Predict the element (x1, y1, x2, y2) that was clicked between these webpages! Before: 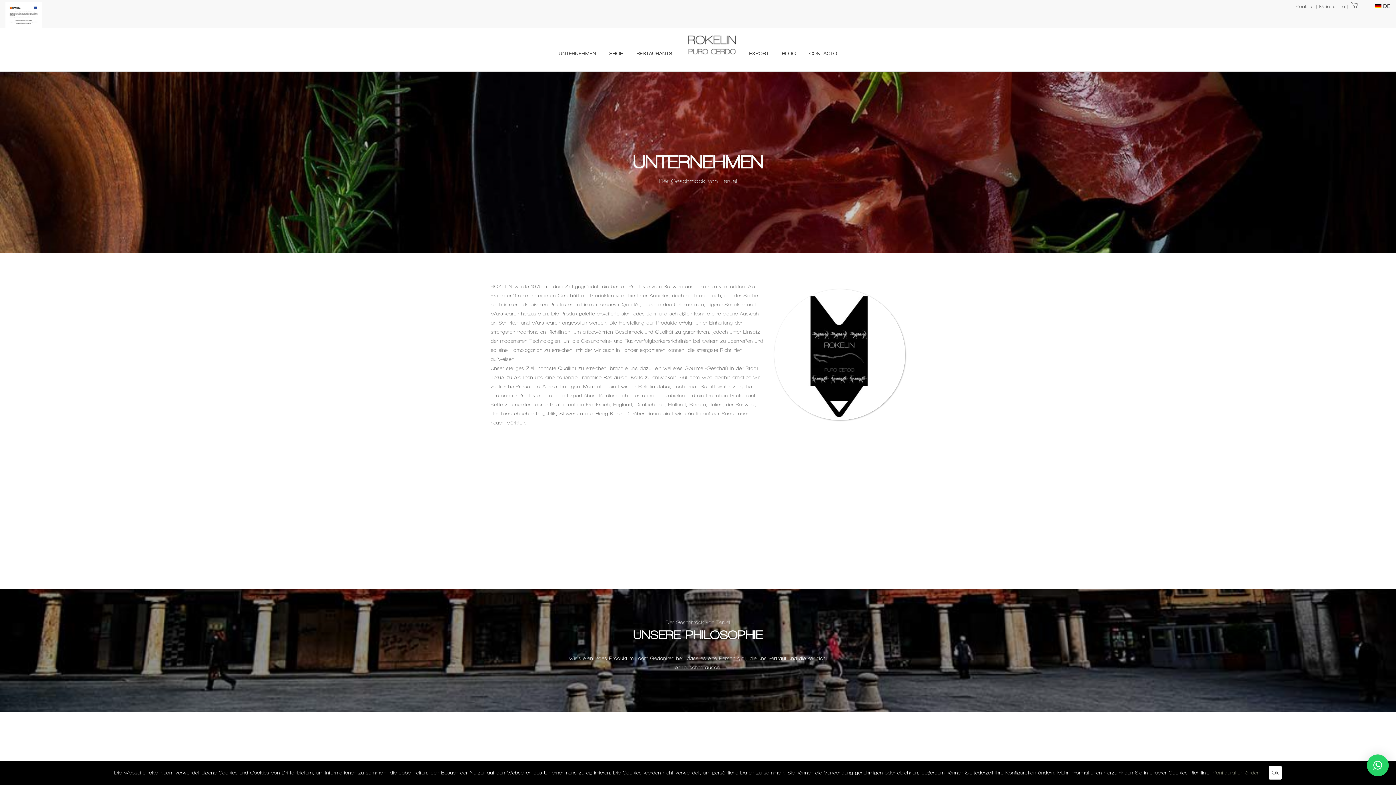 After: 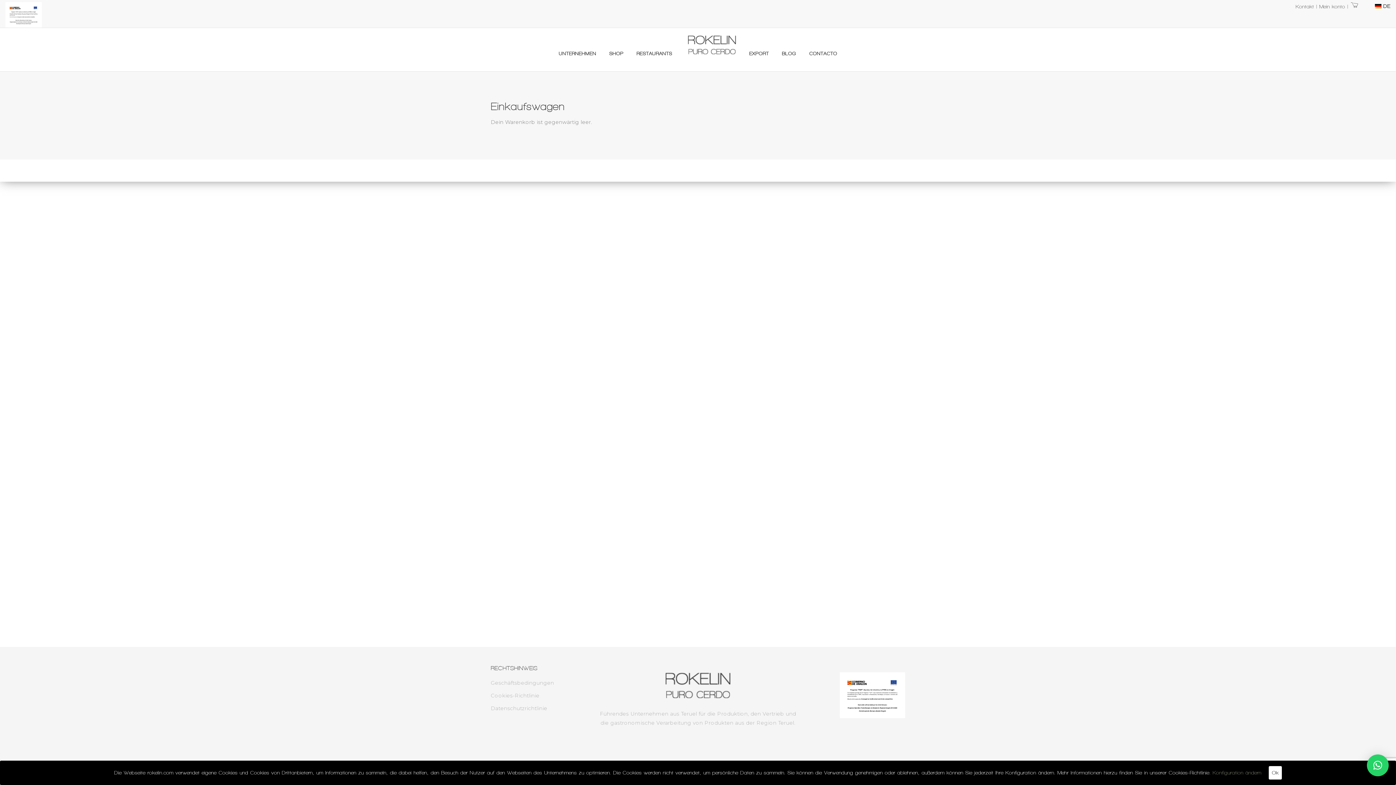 Action: bbox: (1350, 4, 1358, 9)